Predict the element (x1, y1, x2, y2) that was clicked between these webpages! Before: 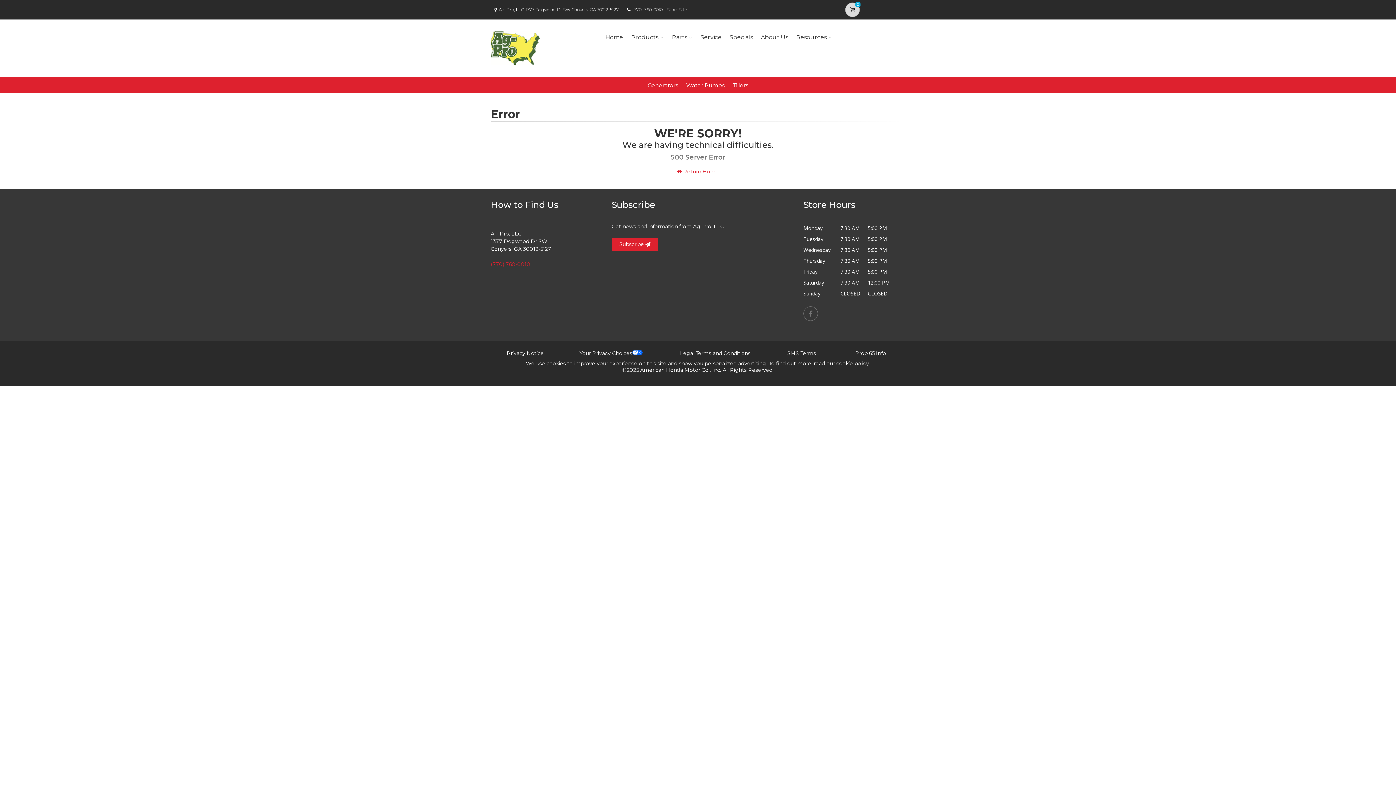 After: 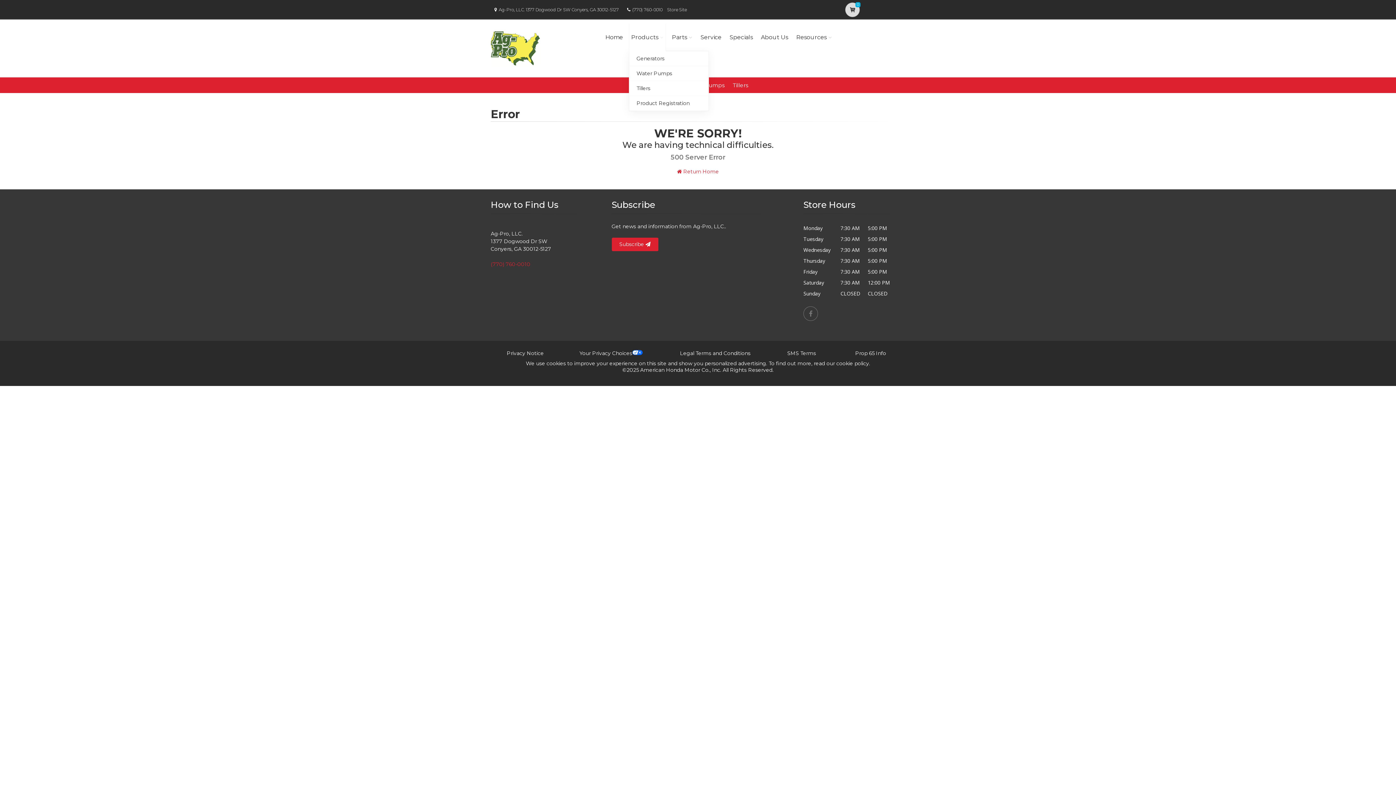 Action: bbox: (629, 23, 666, 51) label: Products